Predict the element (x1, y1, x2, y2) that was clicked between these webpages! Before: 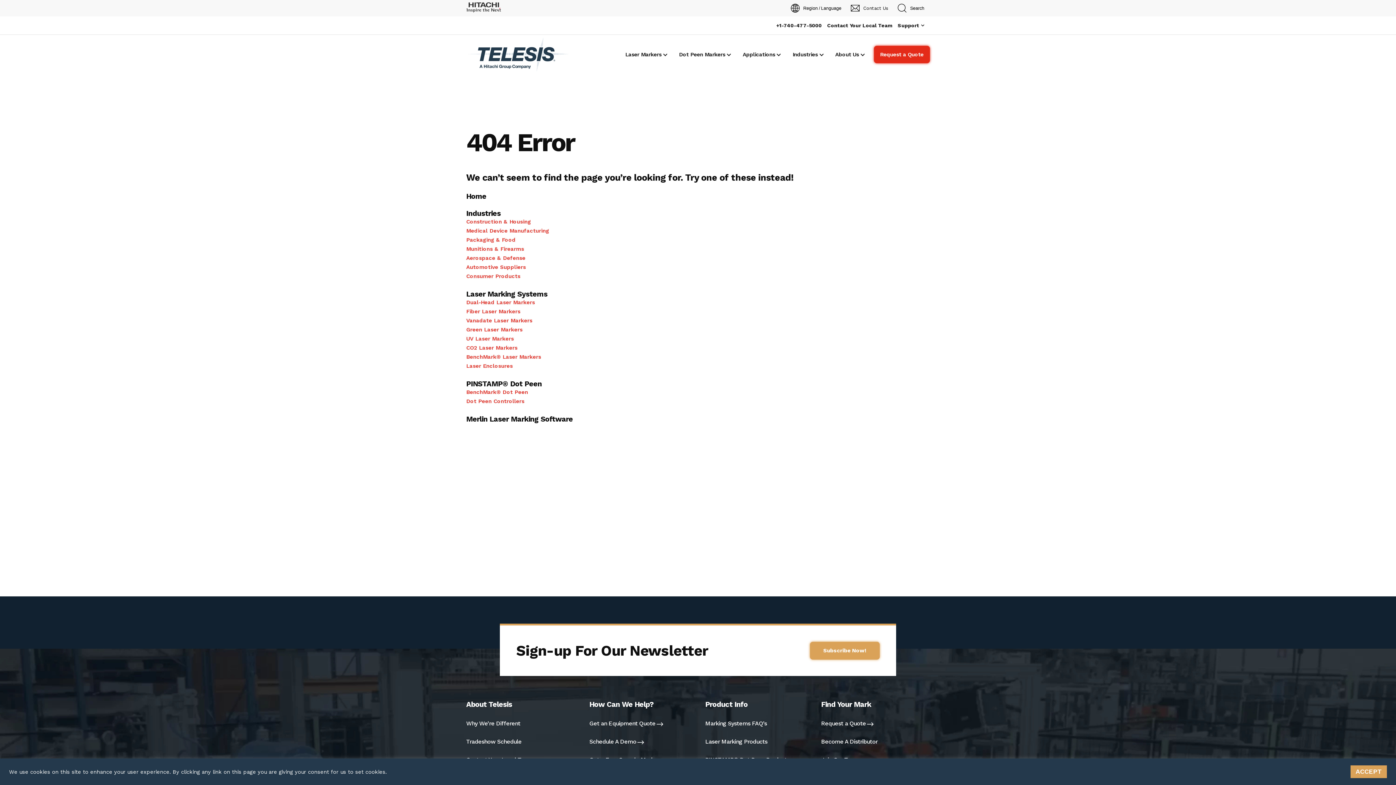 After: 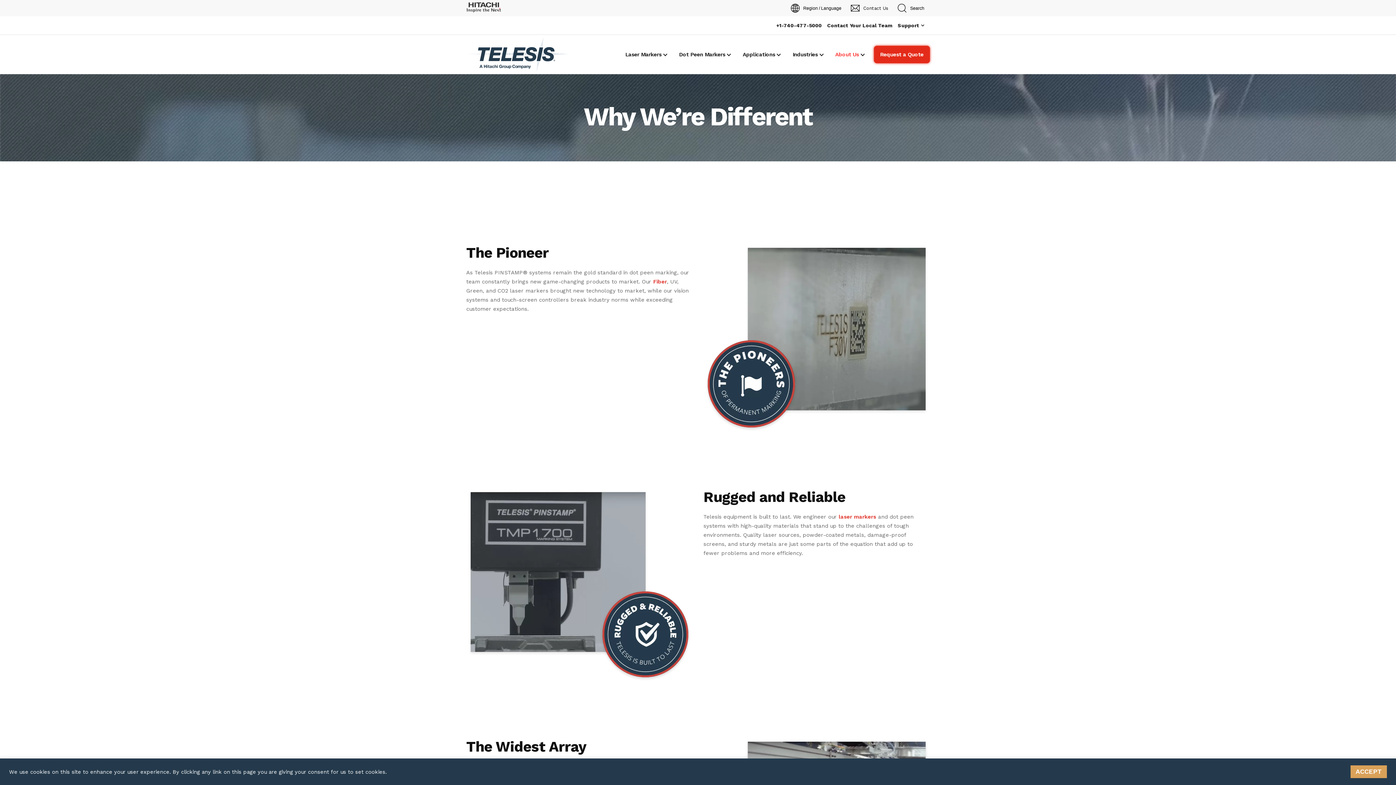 Action: bbox: (466, 717, 576, 729) label: Why We’re Different